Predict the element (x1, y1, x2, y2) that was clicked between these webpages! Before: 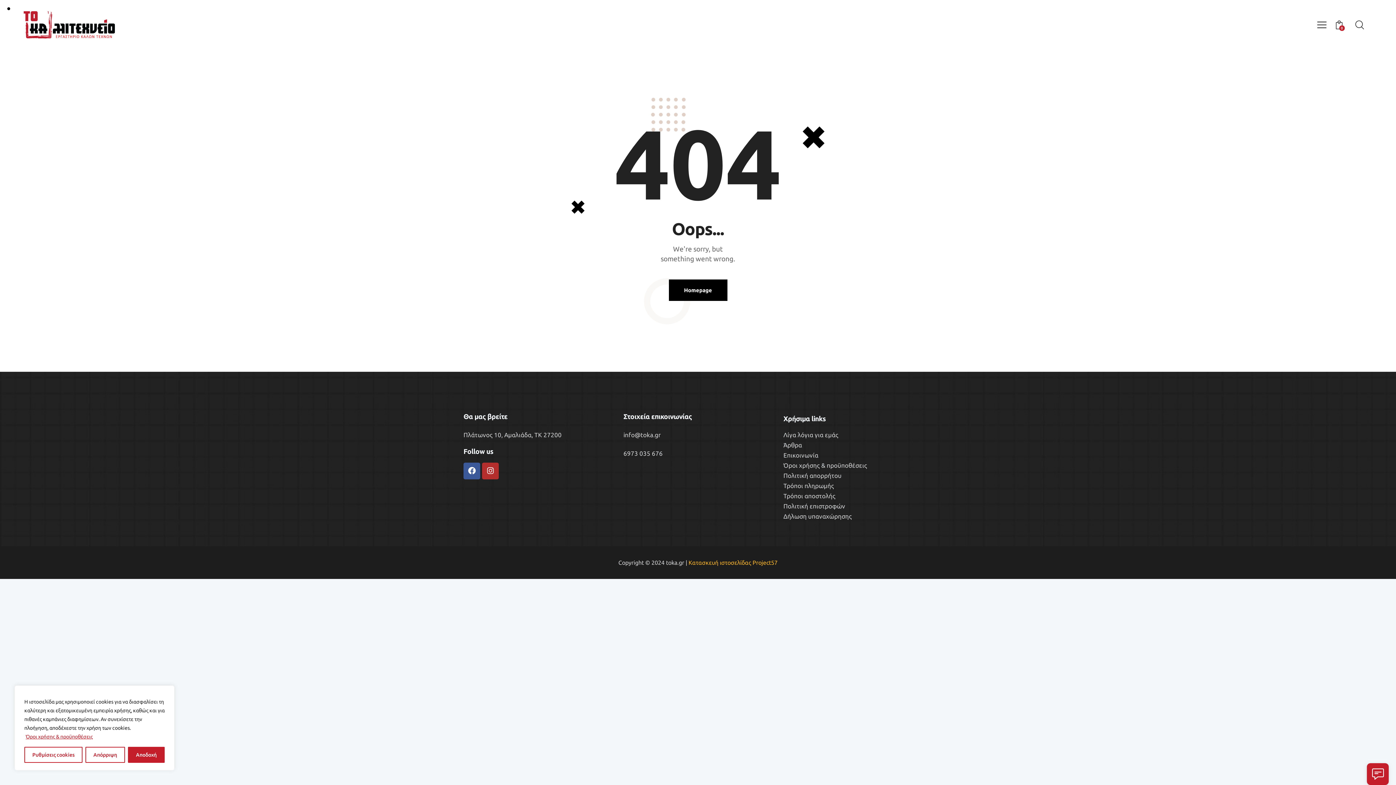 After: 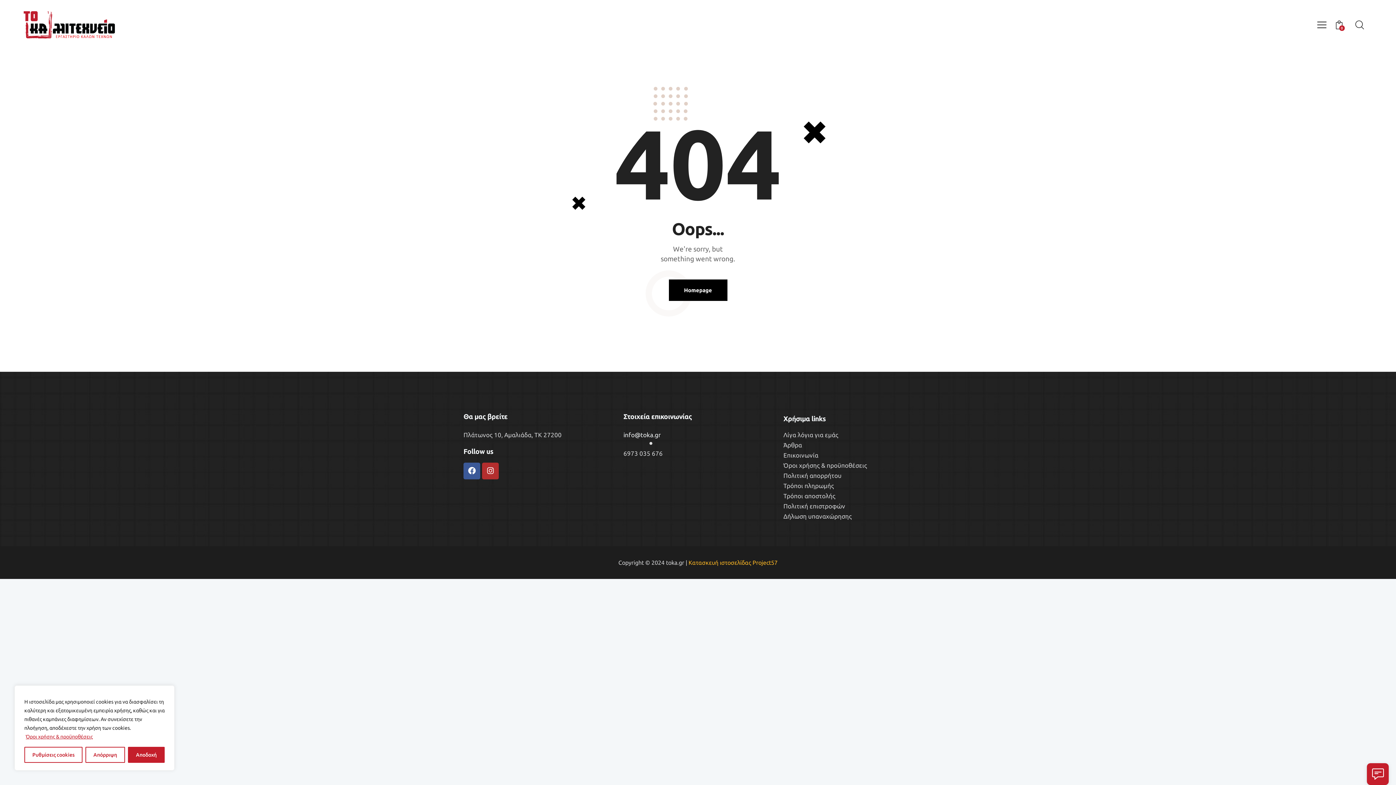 Action: label: info@toka.gr bbox: (623, 431, 661, 438)